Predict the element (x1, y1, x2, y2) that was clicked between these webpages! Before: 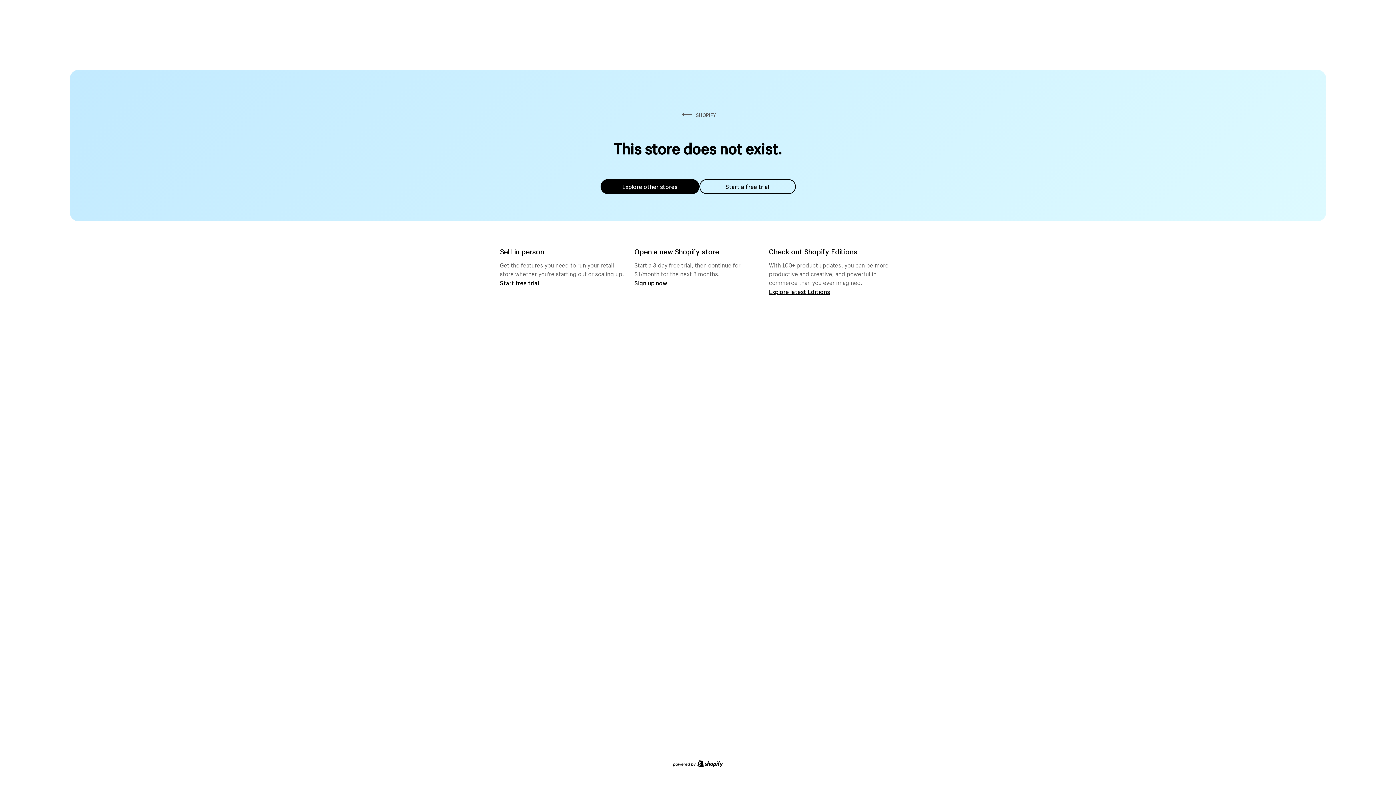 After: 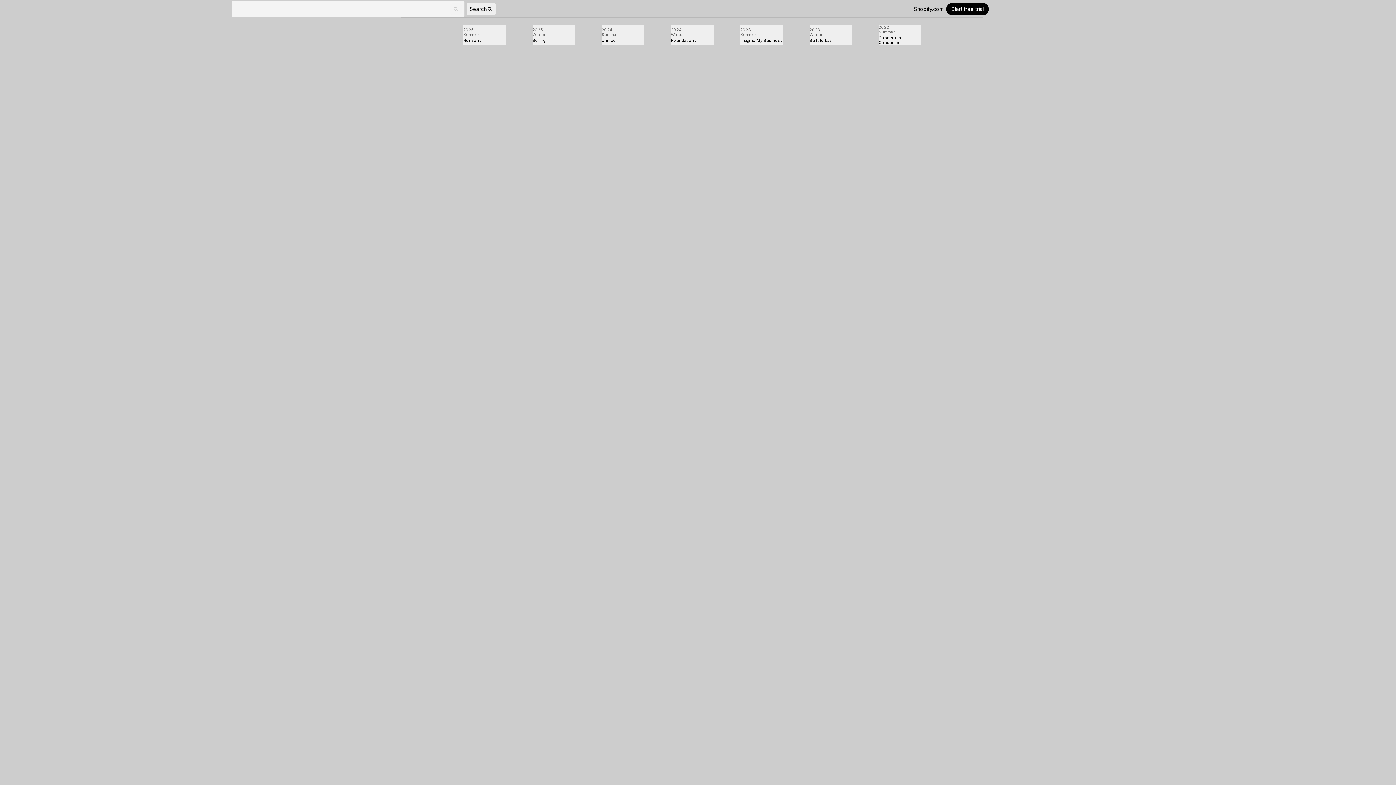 Action: label: Explore latest Editions bbox: (769, 287, 830, 295)